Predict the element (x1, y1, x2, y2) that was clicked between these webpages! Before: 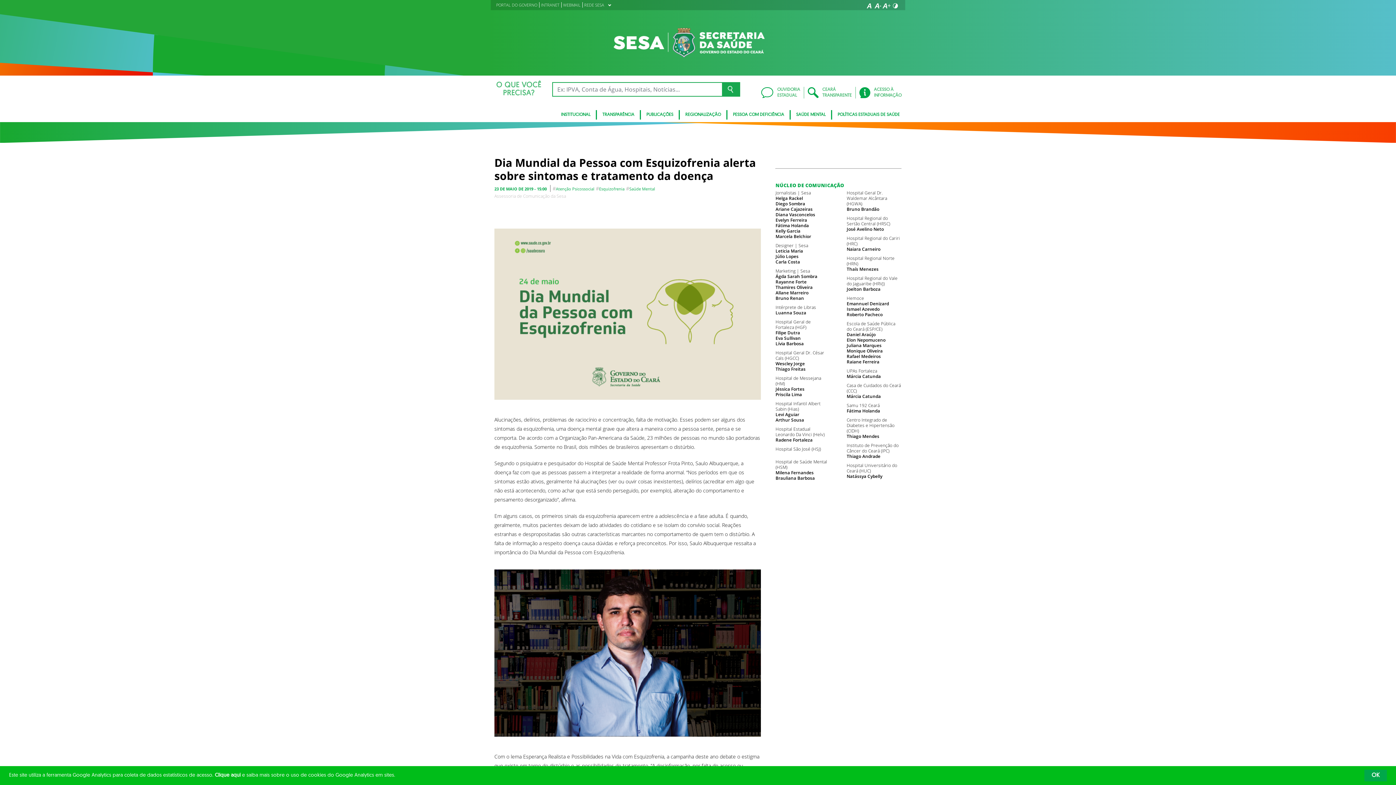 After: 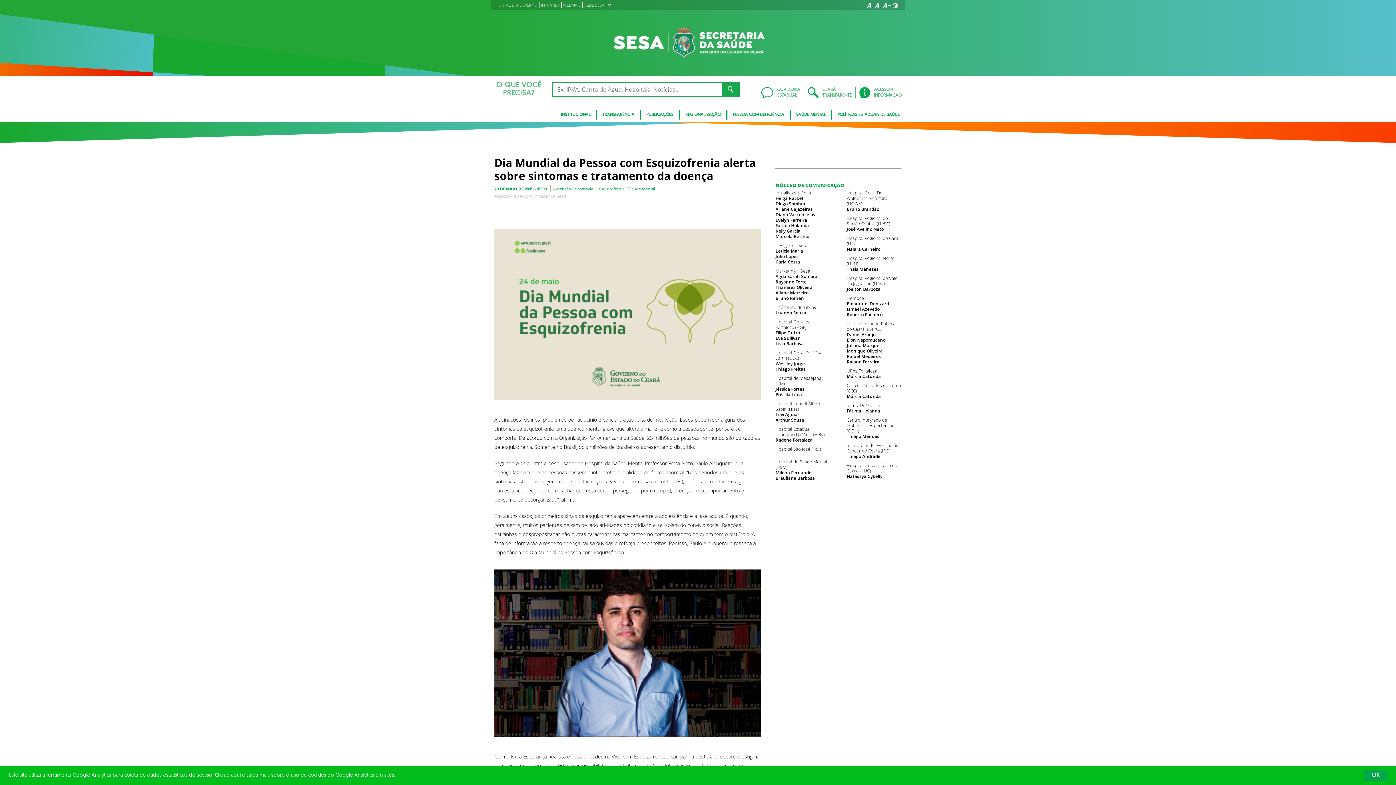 Action: label: PORTAL DO GOVERNO bbox: (496, 2, 539, 7)